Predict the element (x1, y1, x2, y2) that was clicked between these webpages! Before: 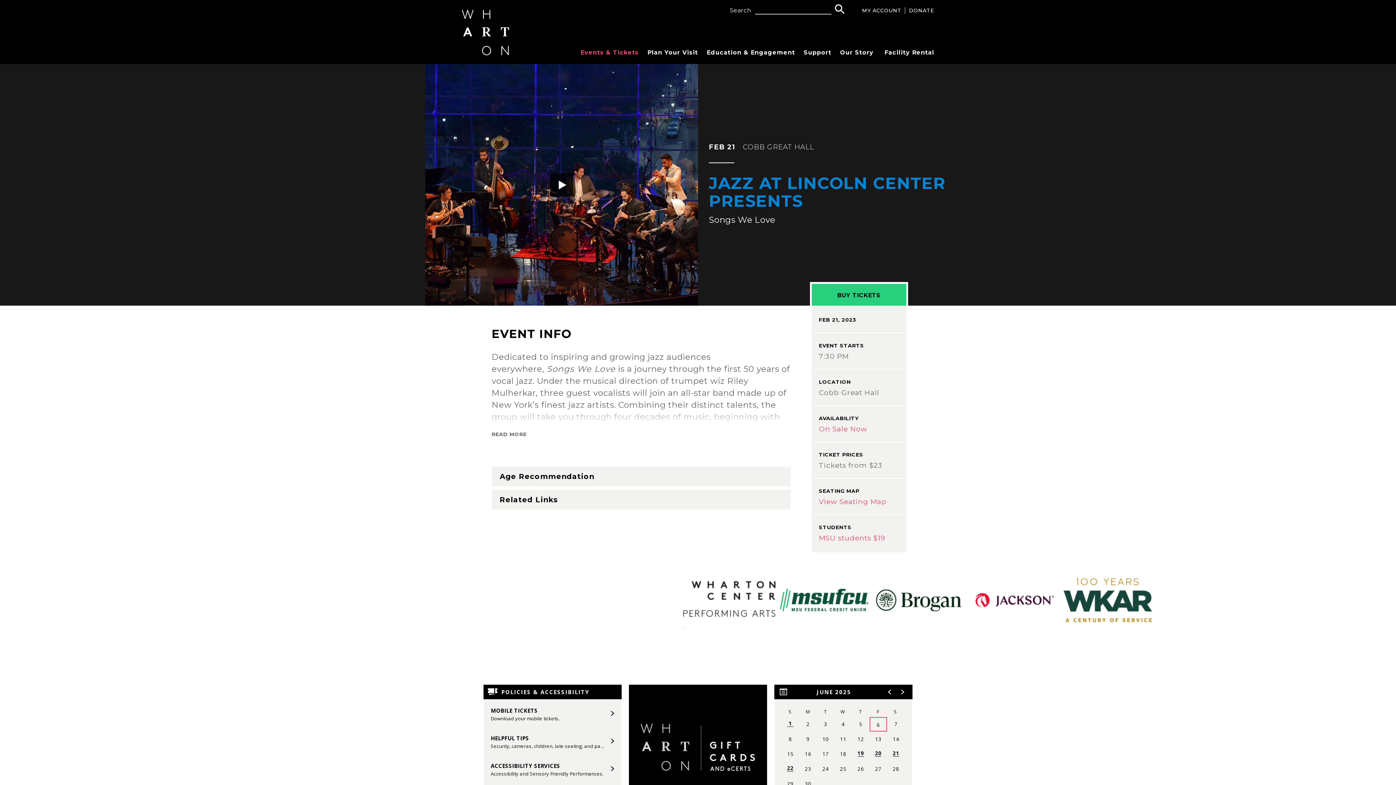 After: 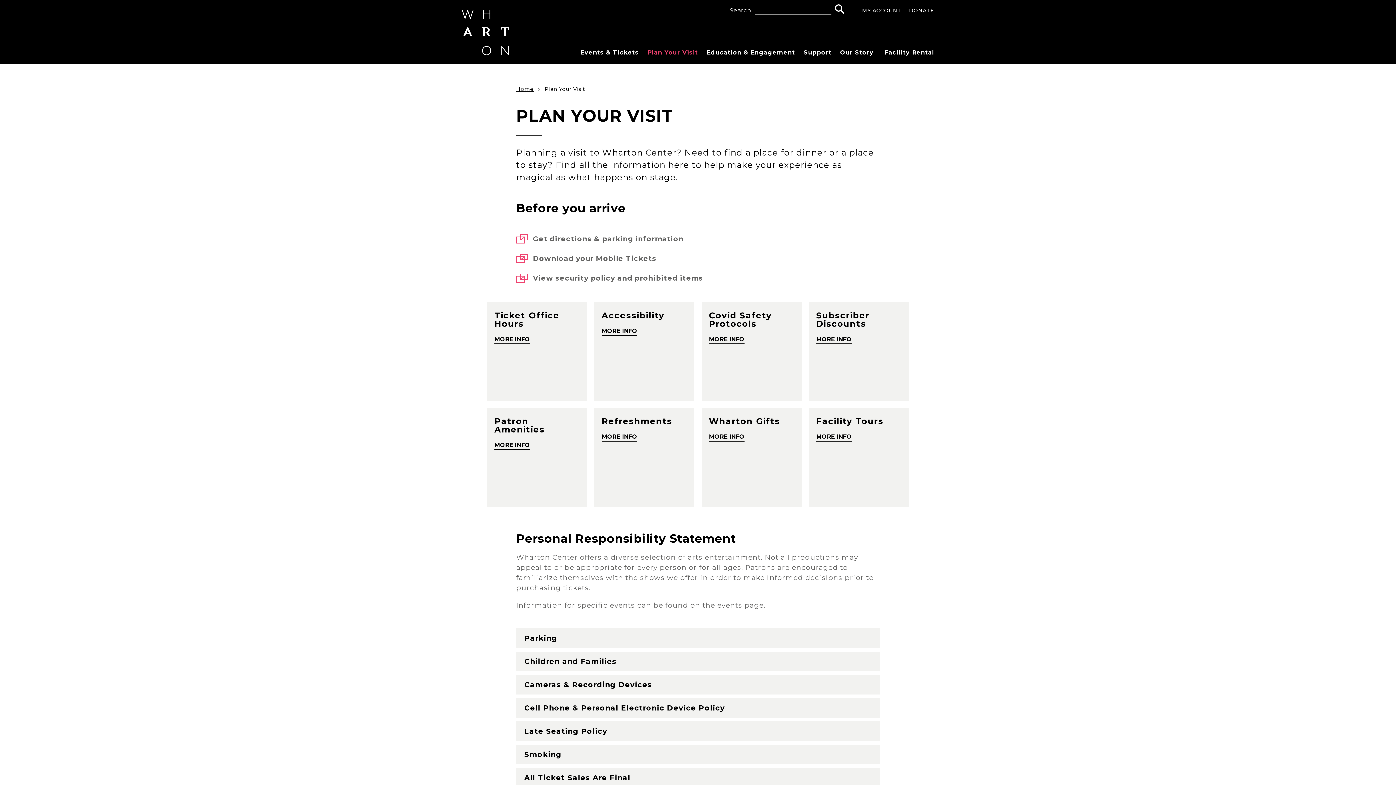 Action: label: Plan Your Visit bbox: (638, 18, 698, 64)